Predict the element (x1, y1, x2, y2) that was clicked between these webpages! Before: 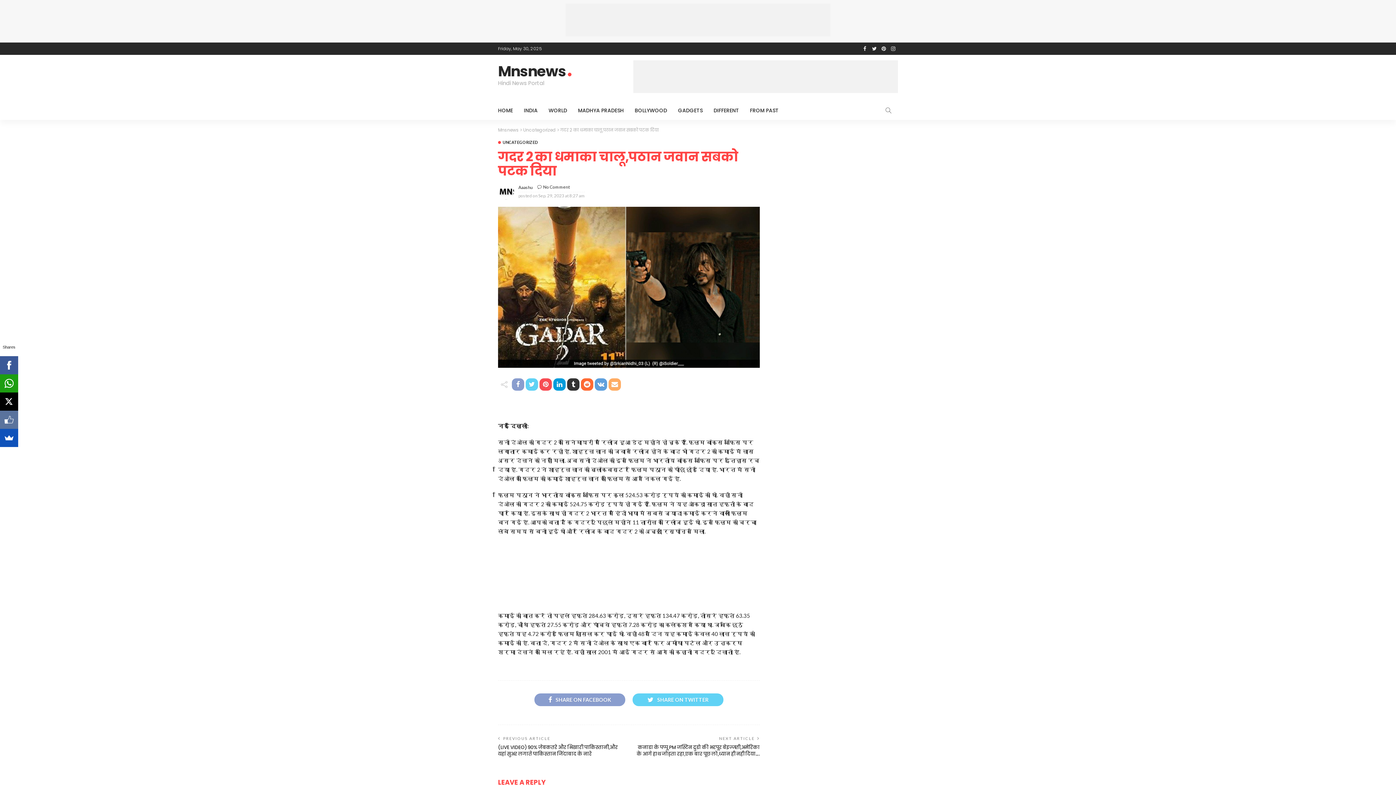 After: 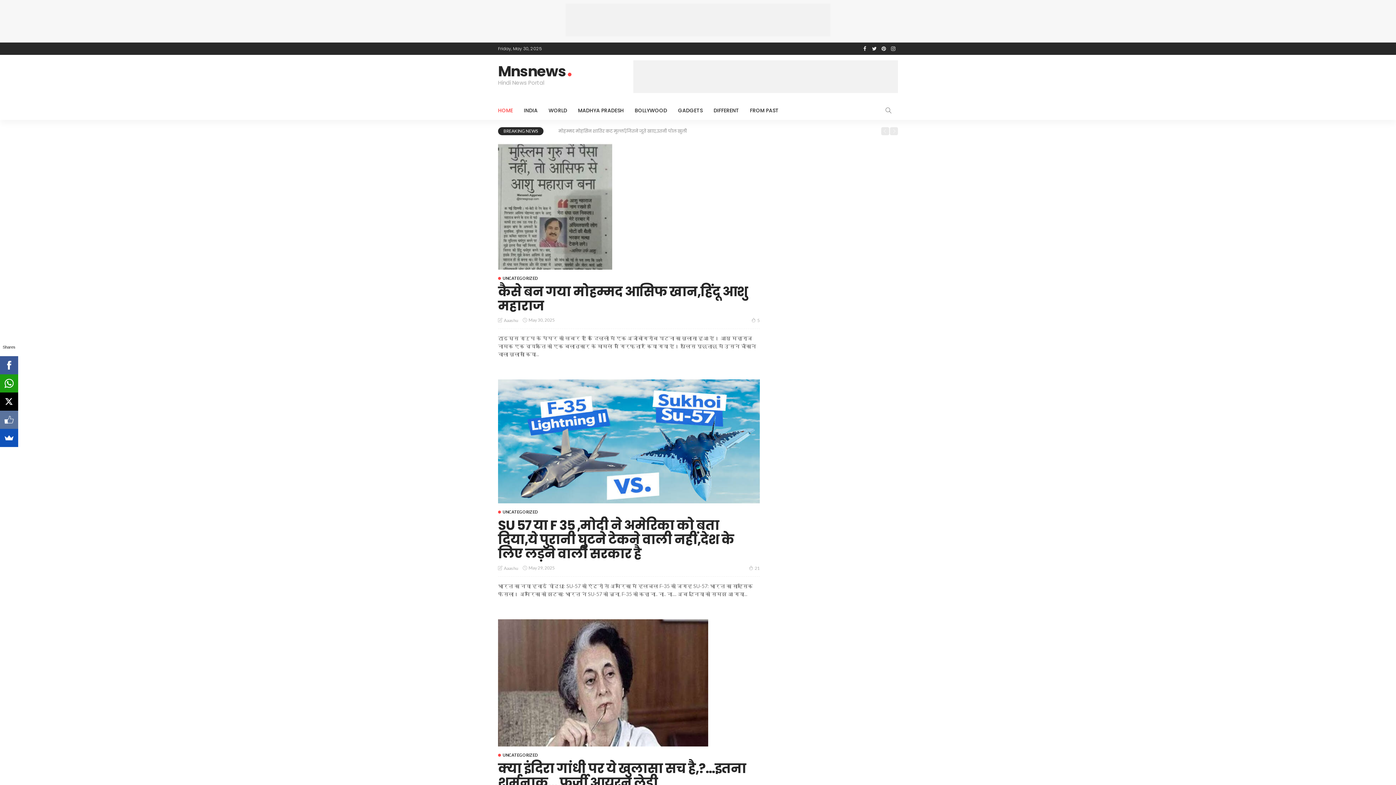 Action: label: HOME bbox: (498, 101, 518, 120)